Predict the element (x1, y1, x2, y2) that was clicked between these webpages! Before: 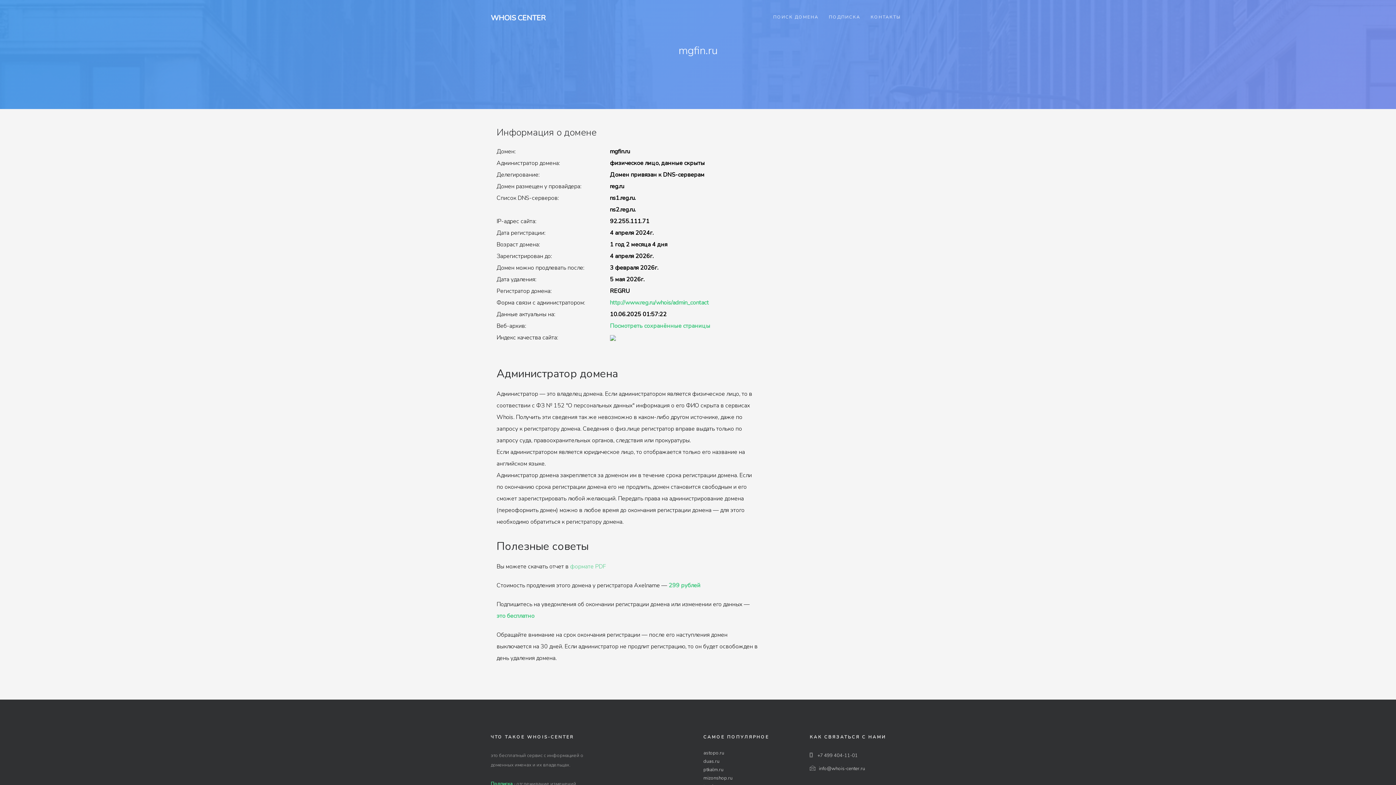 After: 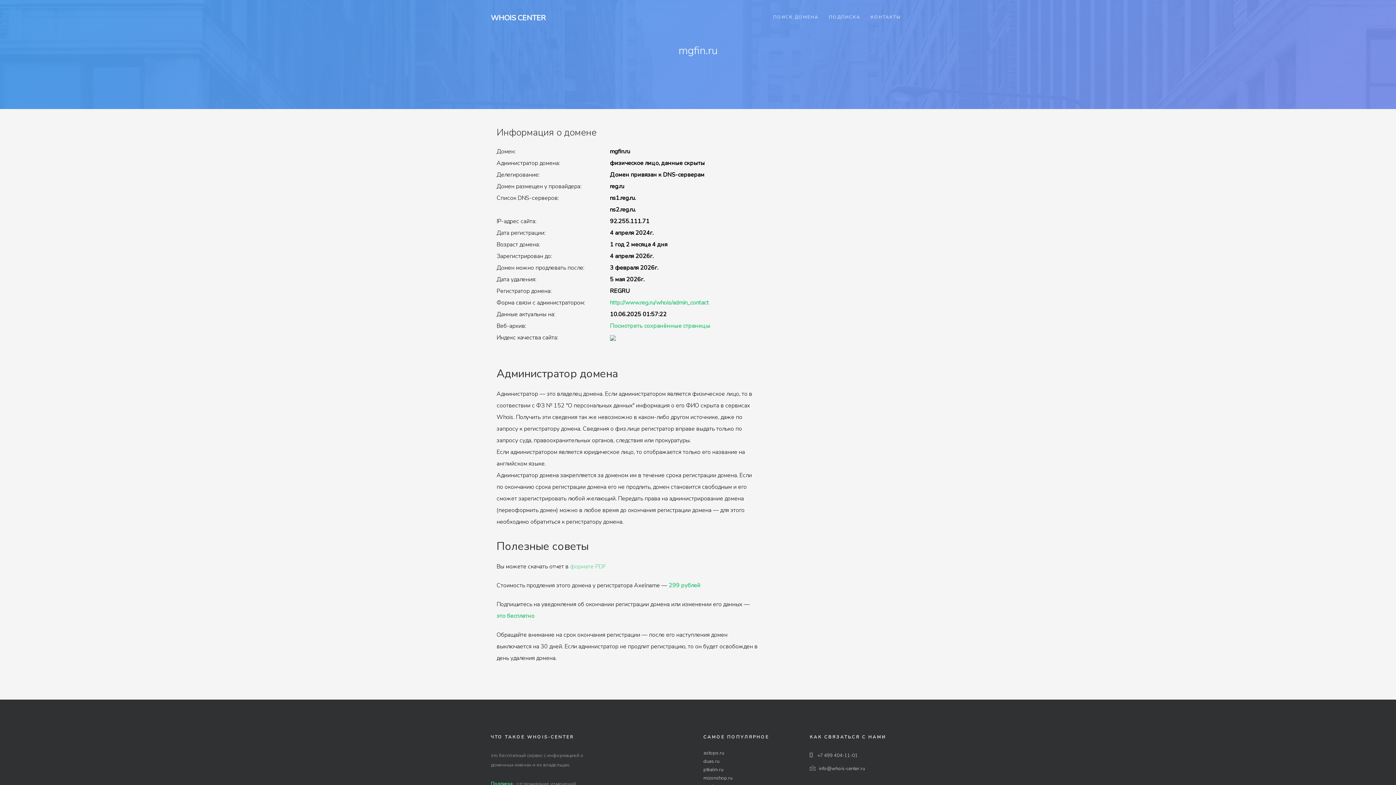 Action: bbox: (496, 612, 534, 620) label: это бесплатно